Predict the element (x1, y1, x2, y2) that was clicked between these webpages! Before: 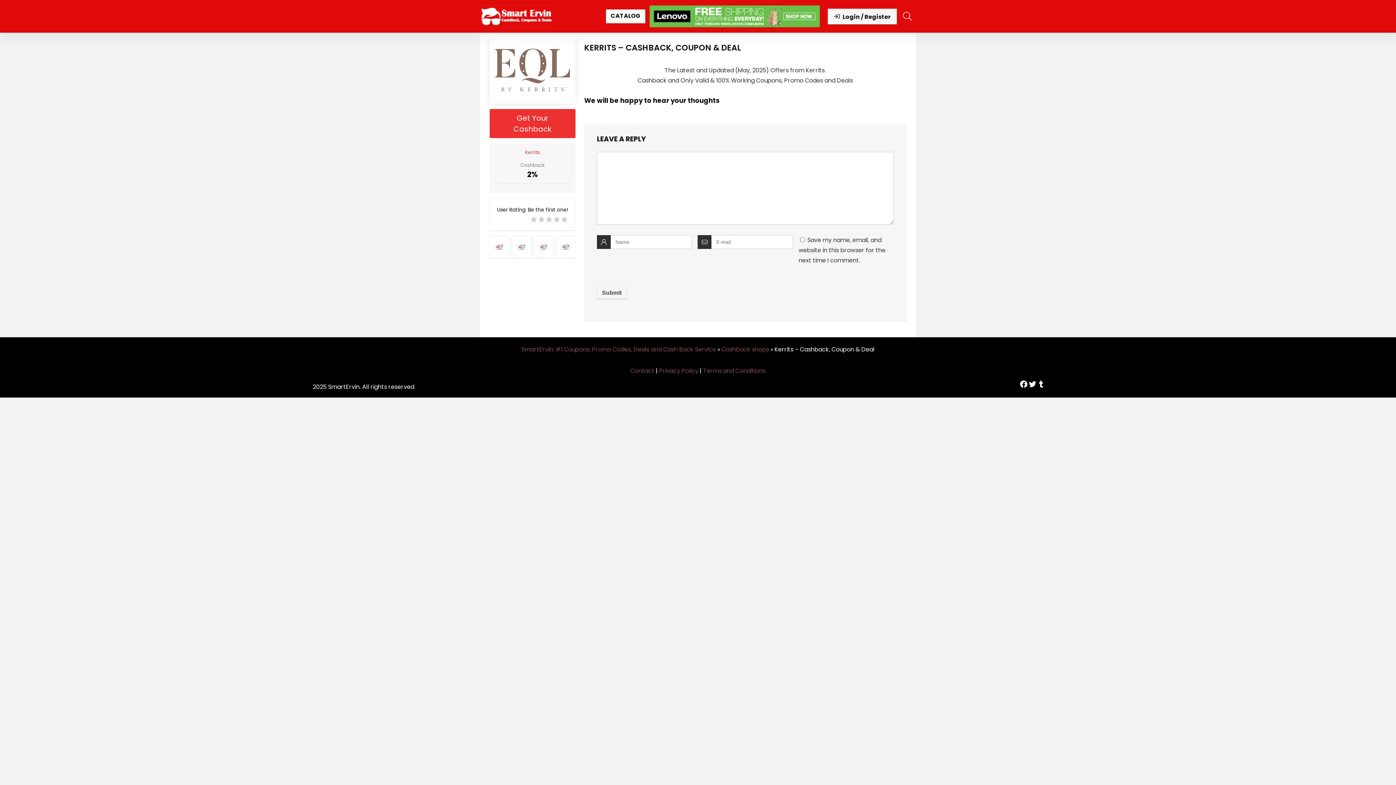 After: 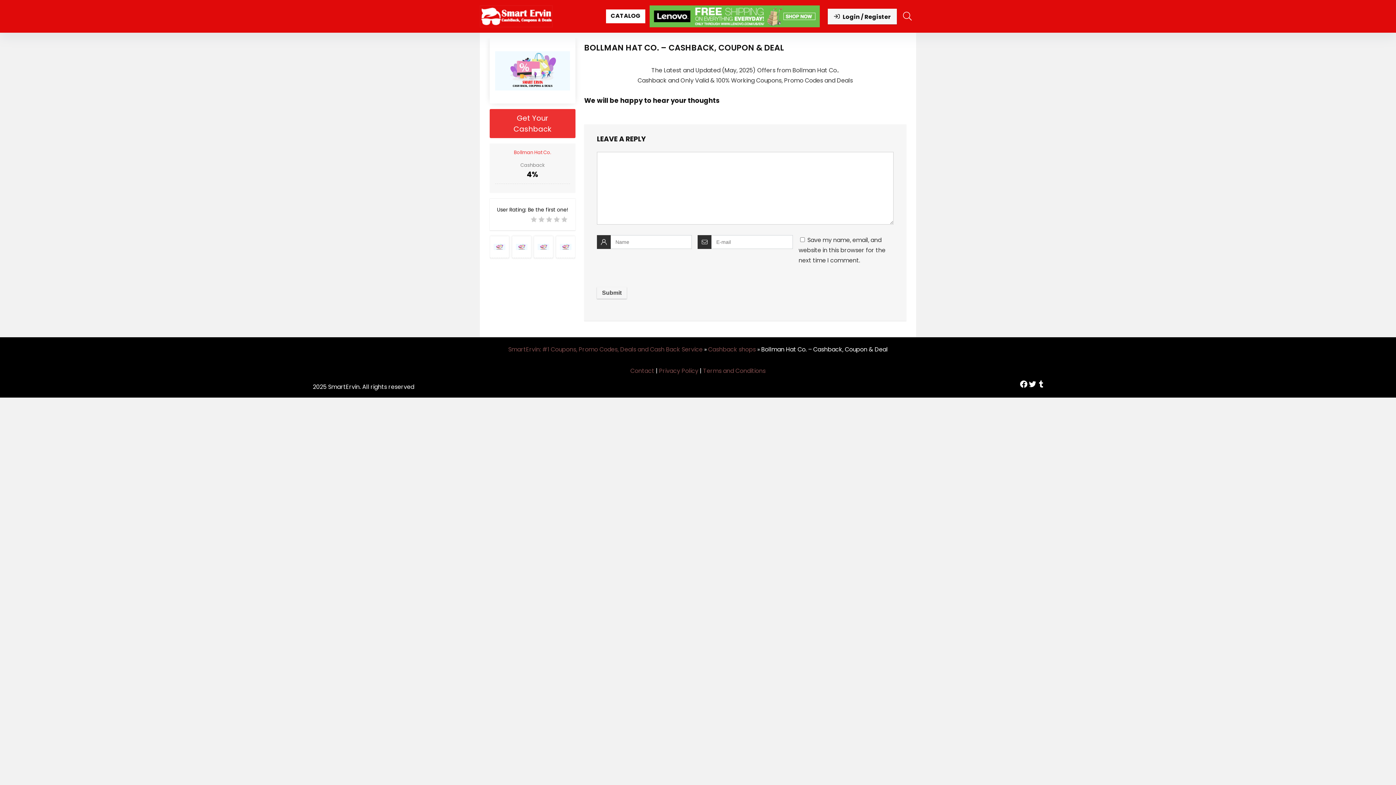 Action: bbox: (555, 236, 575, 258)